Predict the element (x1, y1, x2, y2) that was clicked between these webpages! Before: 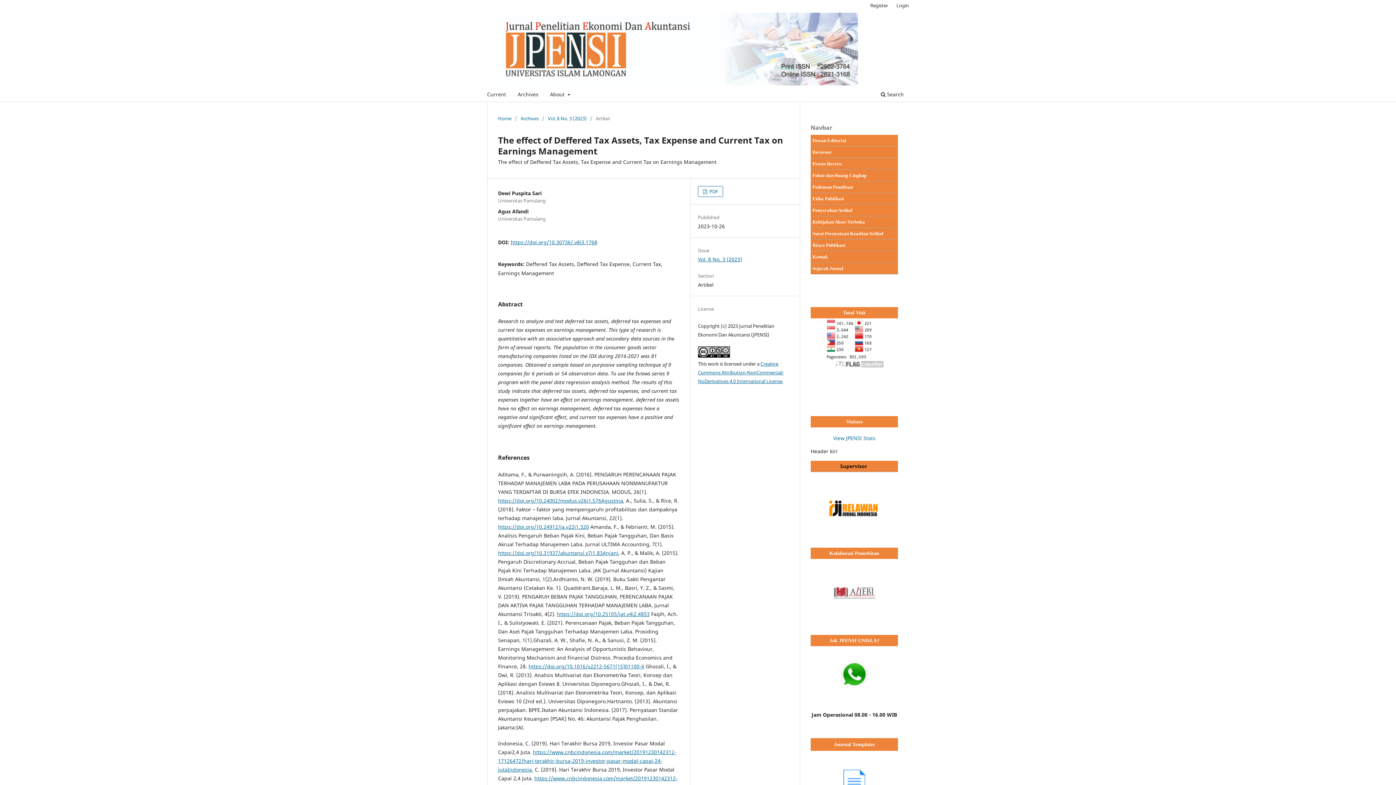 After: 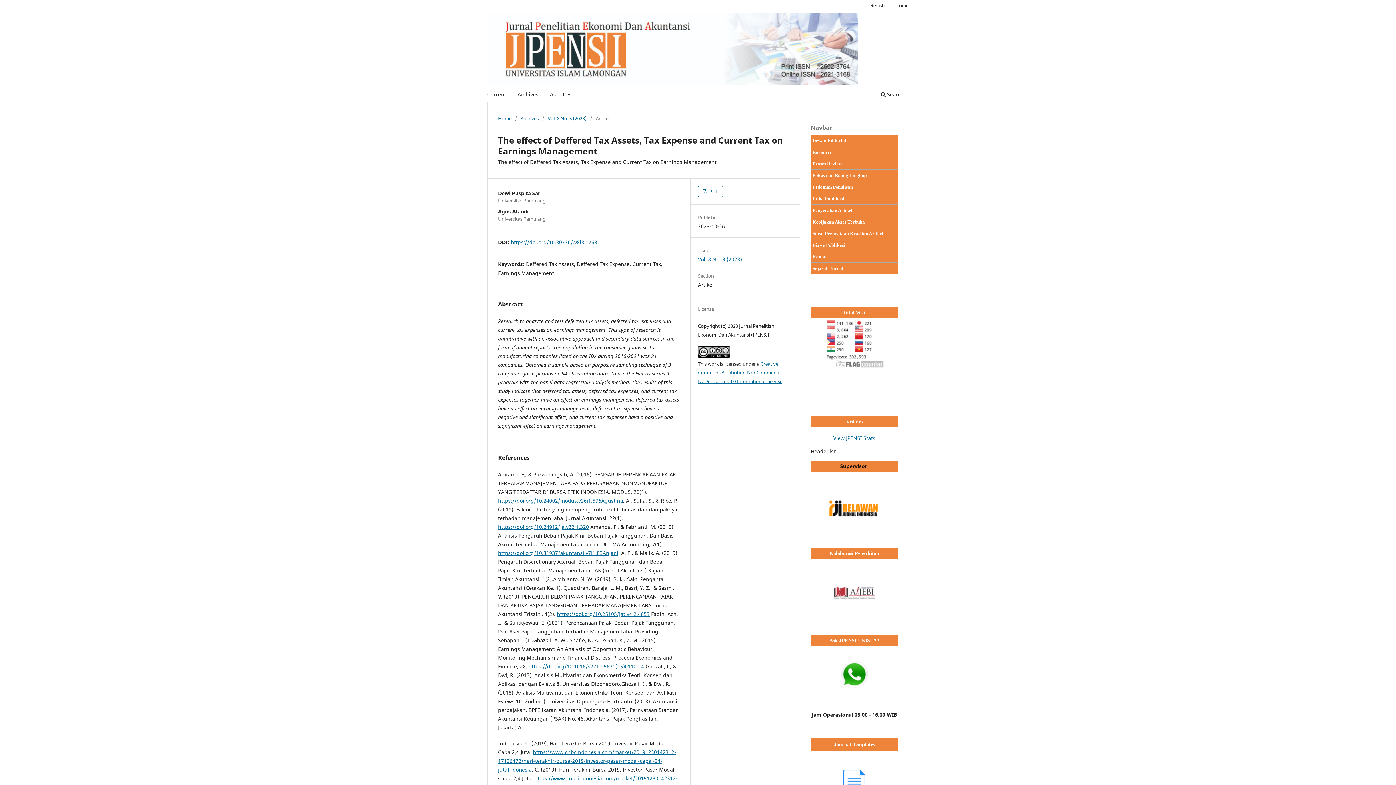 Action: bbox: (812, 264, 843, 271) label: Sejarah Jurnal